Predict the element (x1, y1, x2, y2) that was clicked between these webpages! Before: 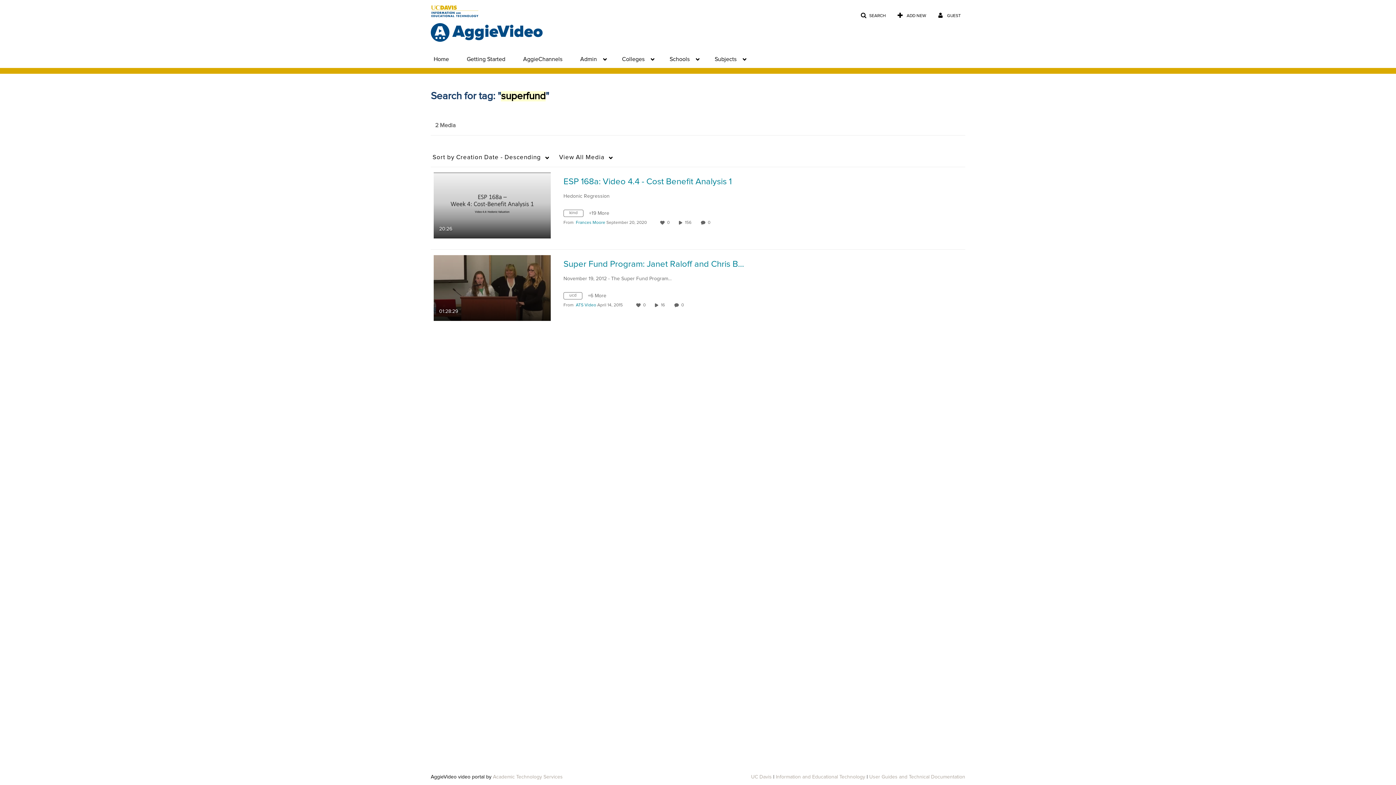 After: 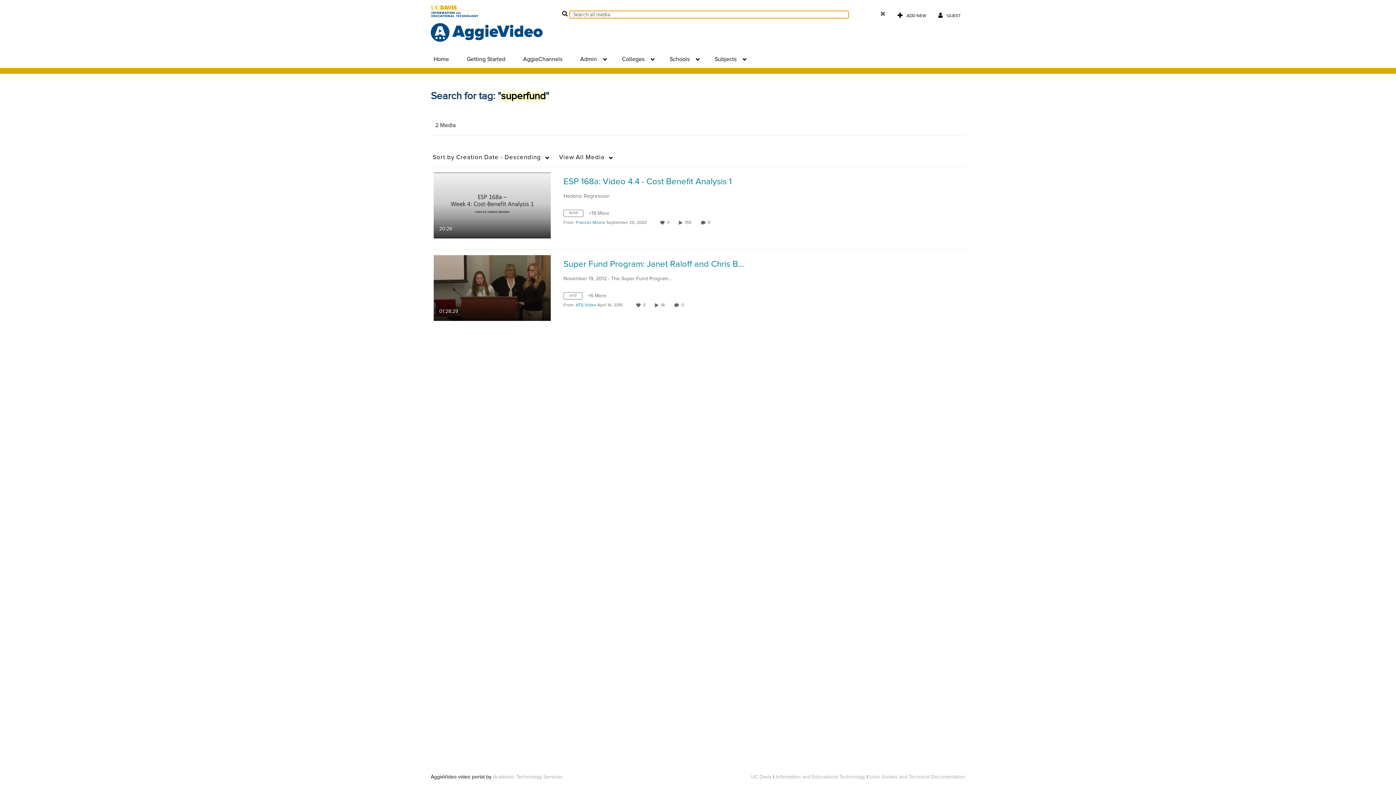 Action: label: SEARCH bbox: (856, 9, 890, 22)